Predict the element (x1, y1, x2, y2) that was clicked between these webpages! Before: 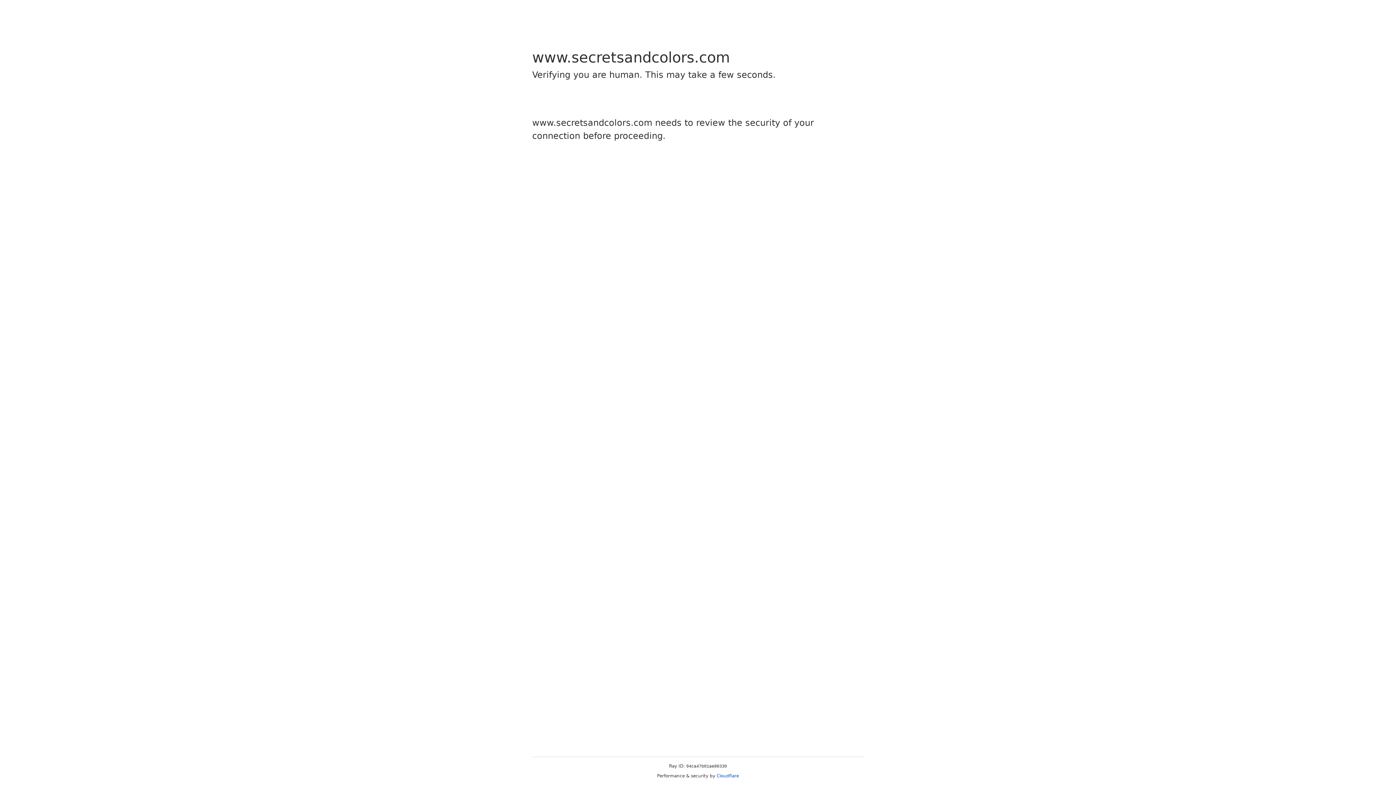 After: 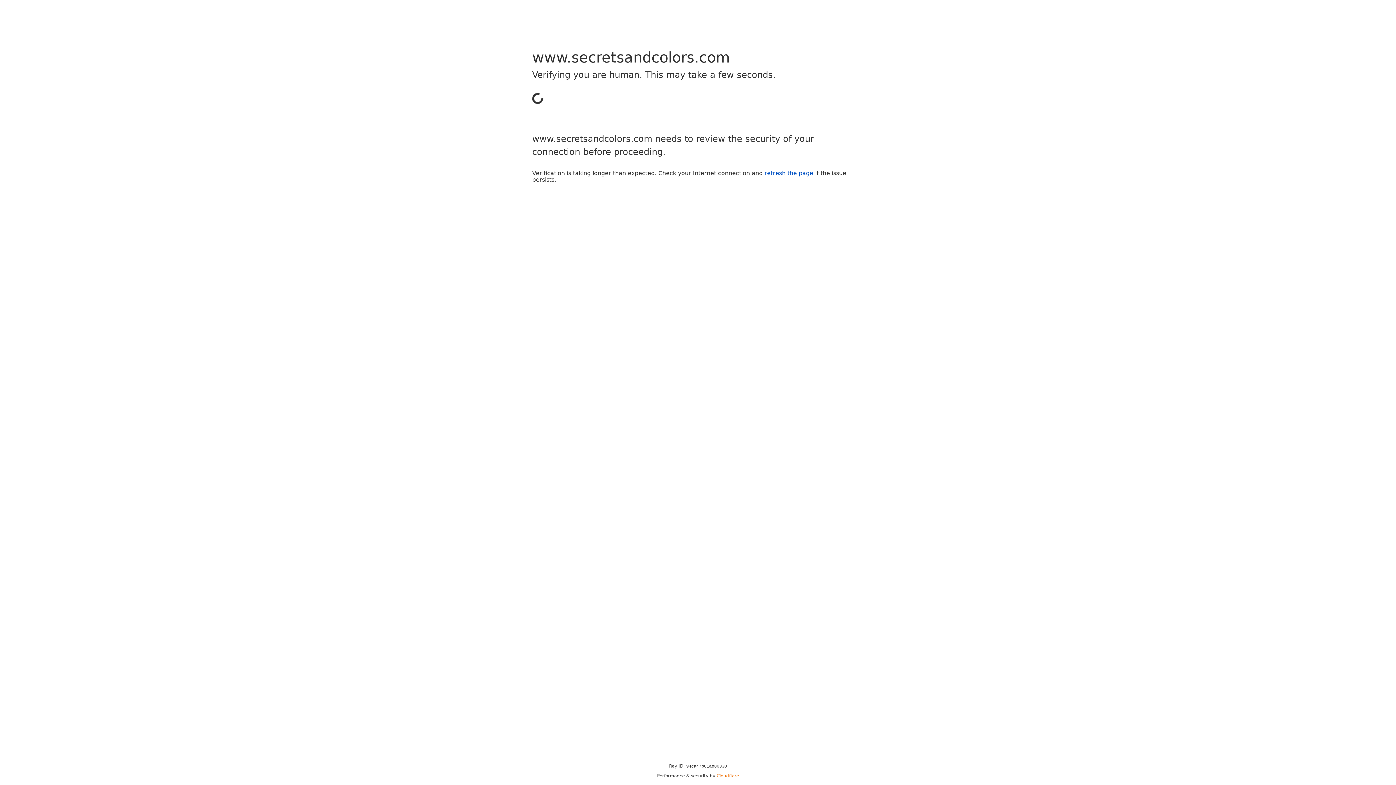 Action: bbox: (716, 773, 739, 778) label: Cloudflare